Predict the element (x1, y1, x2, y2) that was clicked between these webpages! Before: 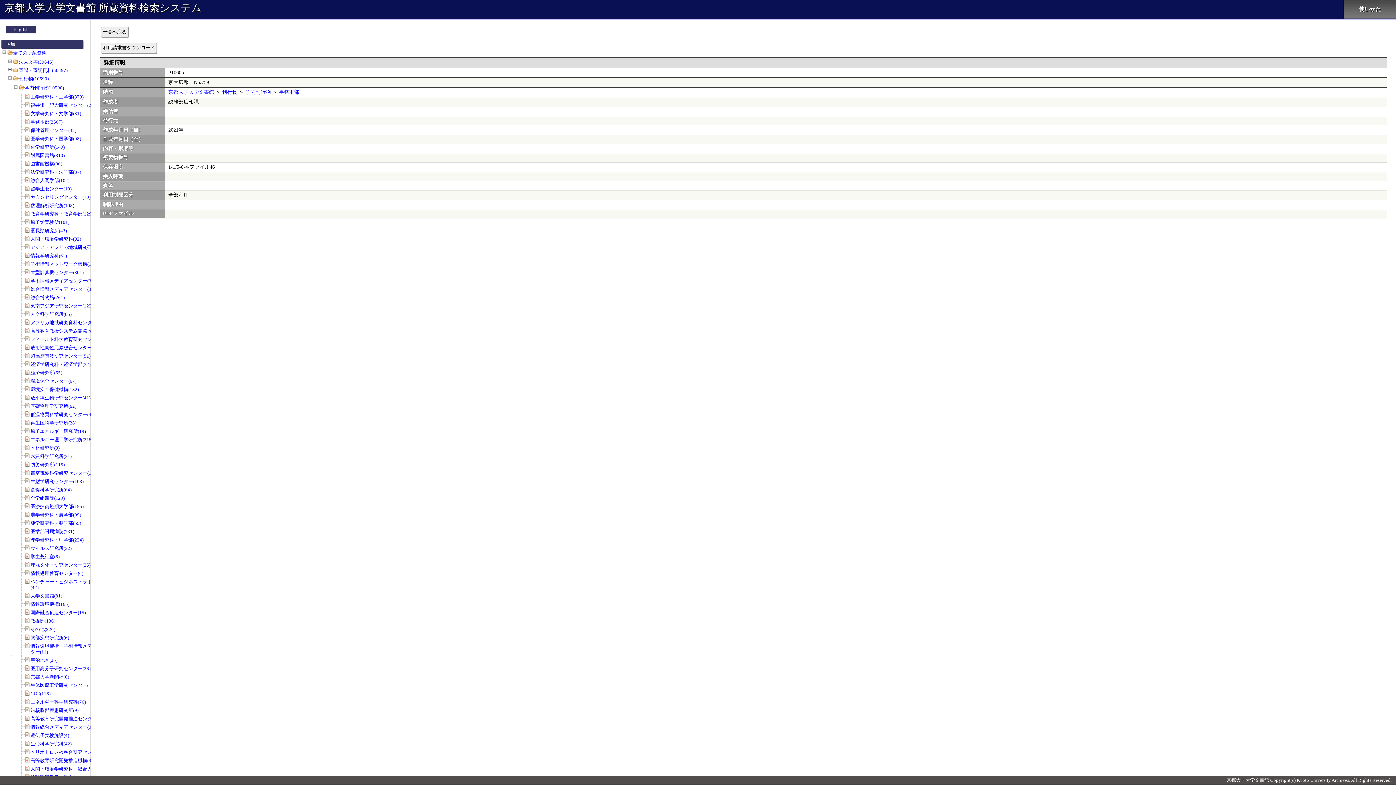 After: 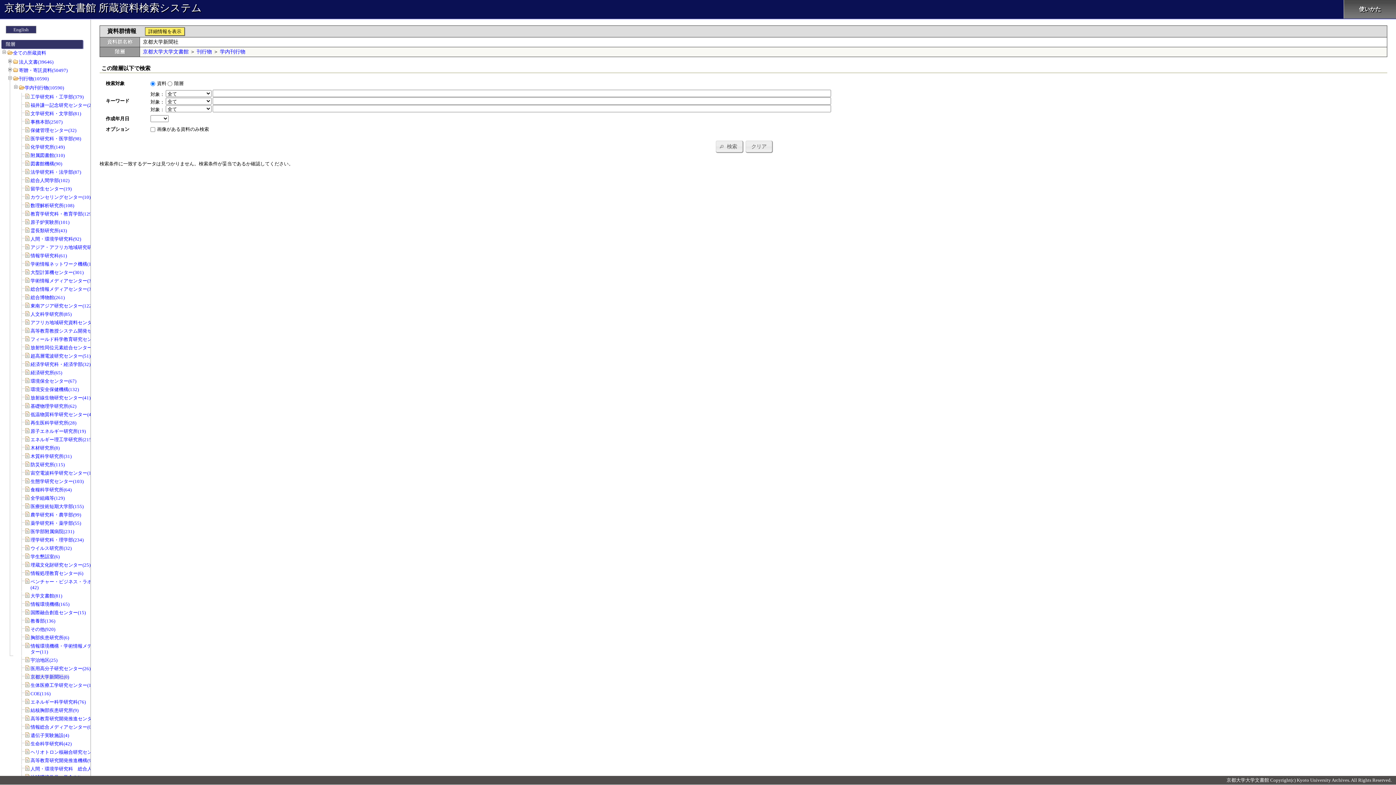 Action: label: 京都大学新聞社(0) bbox: (30, 674, 69, 680)